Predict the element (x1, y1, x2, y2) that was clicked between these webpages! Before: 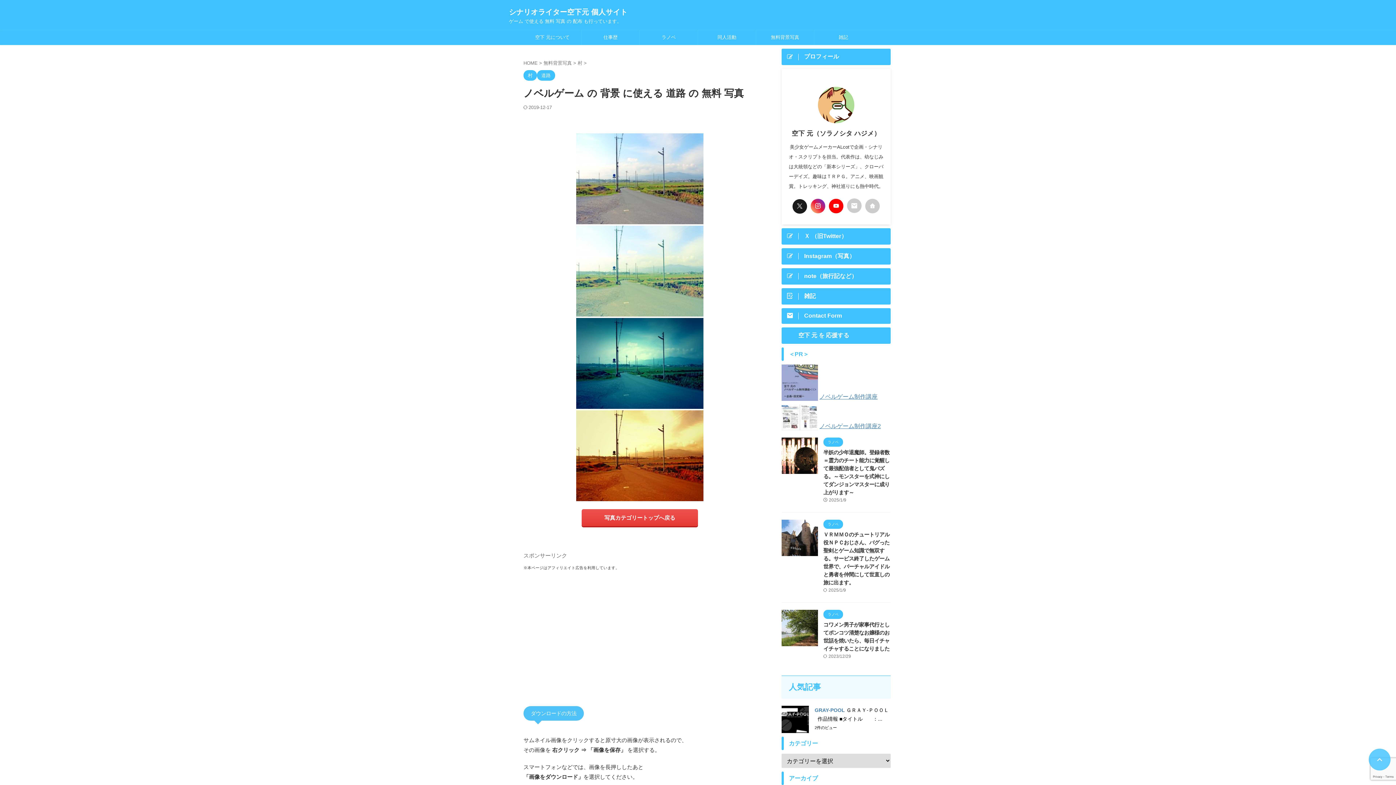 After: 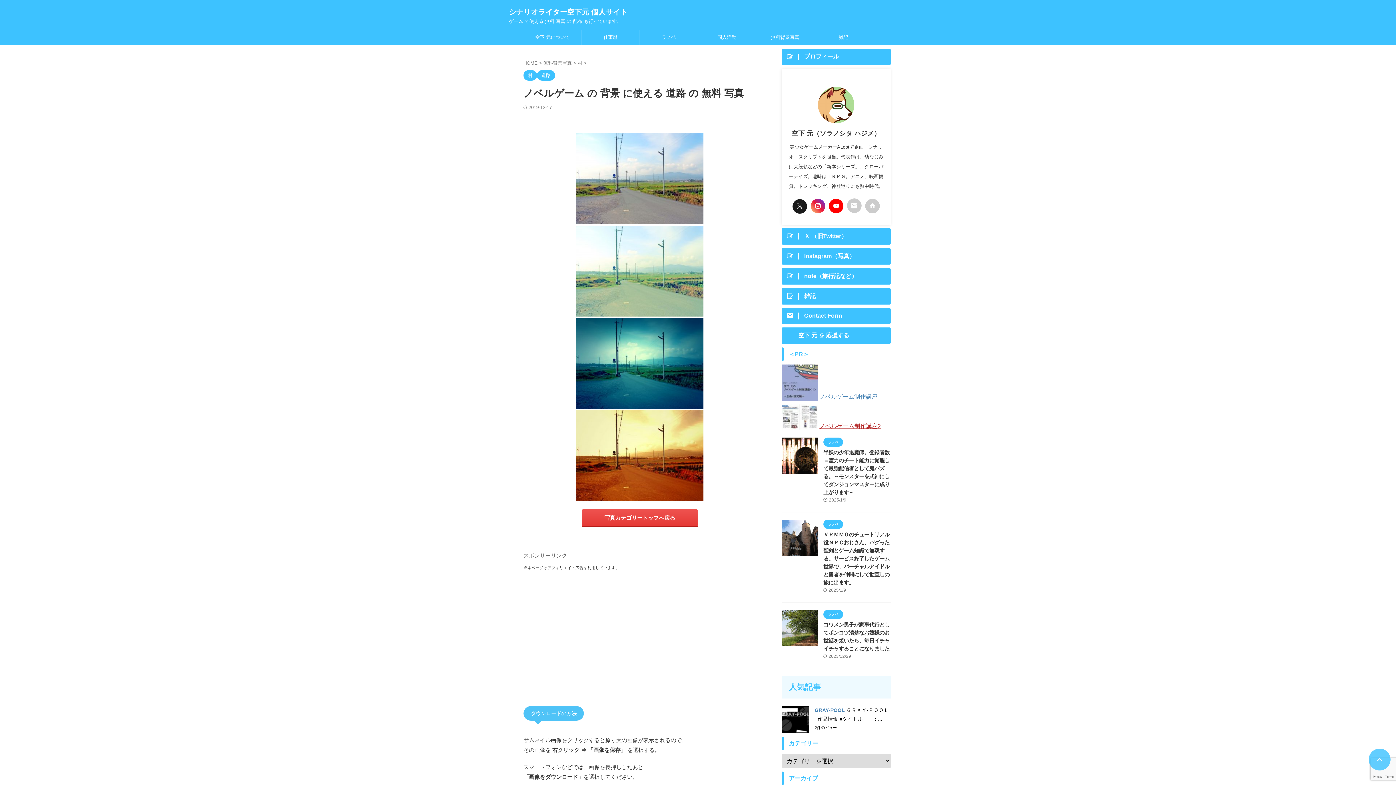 Action: label: ノベルゲーム制作講座2 bbox: (819, 423, 881, 429)